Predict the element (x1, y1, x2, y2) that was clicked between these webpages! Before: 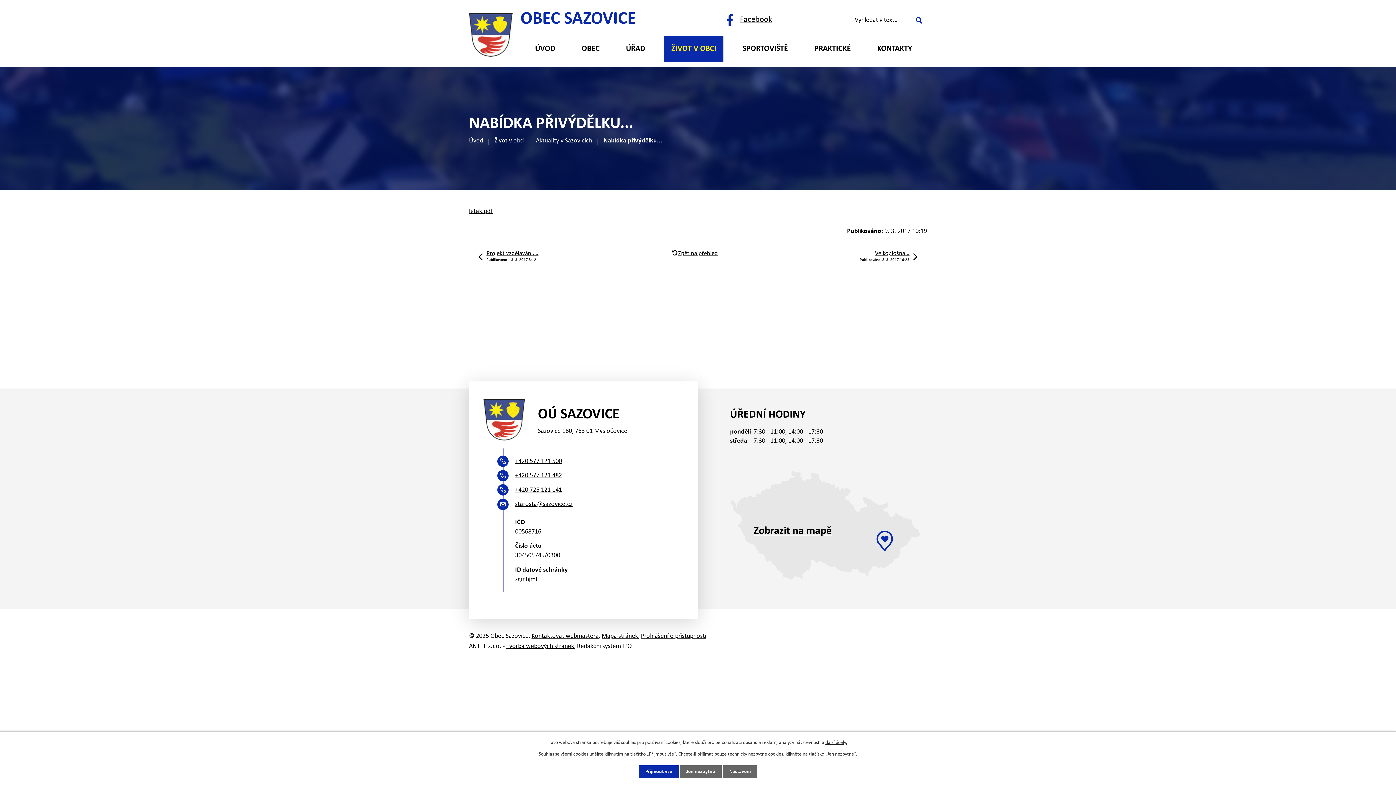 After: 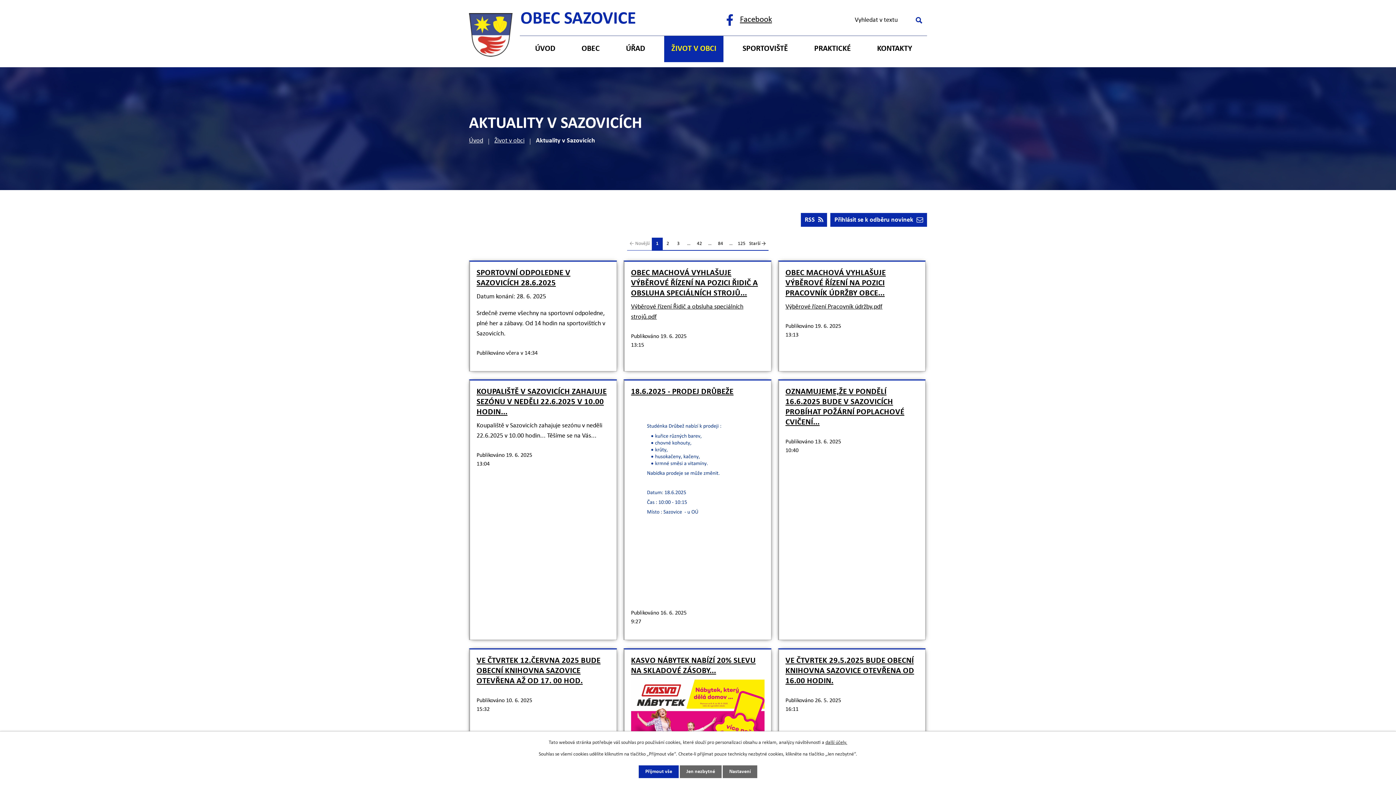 Action: label: Zpět na přehled bbox: (678, 250, 717, 257)